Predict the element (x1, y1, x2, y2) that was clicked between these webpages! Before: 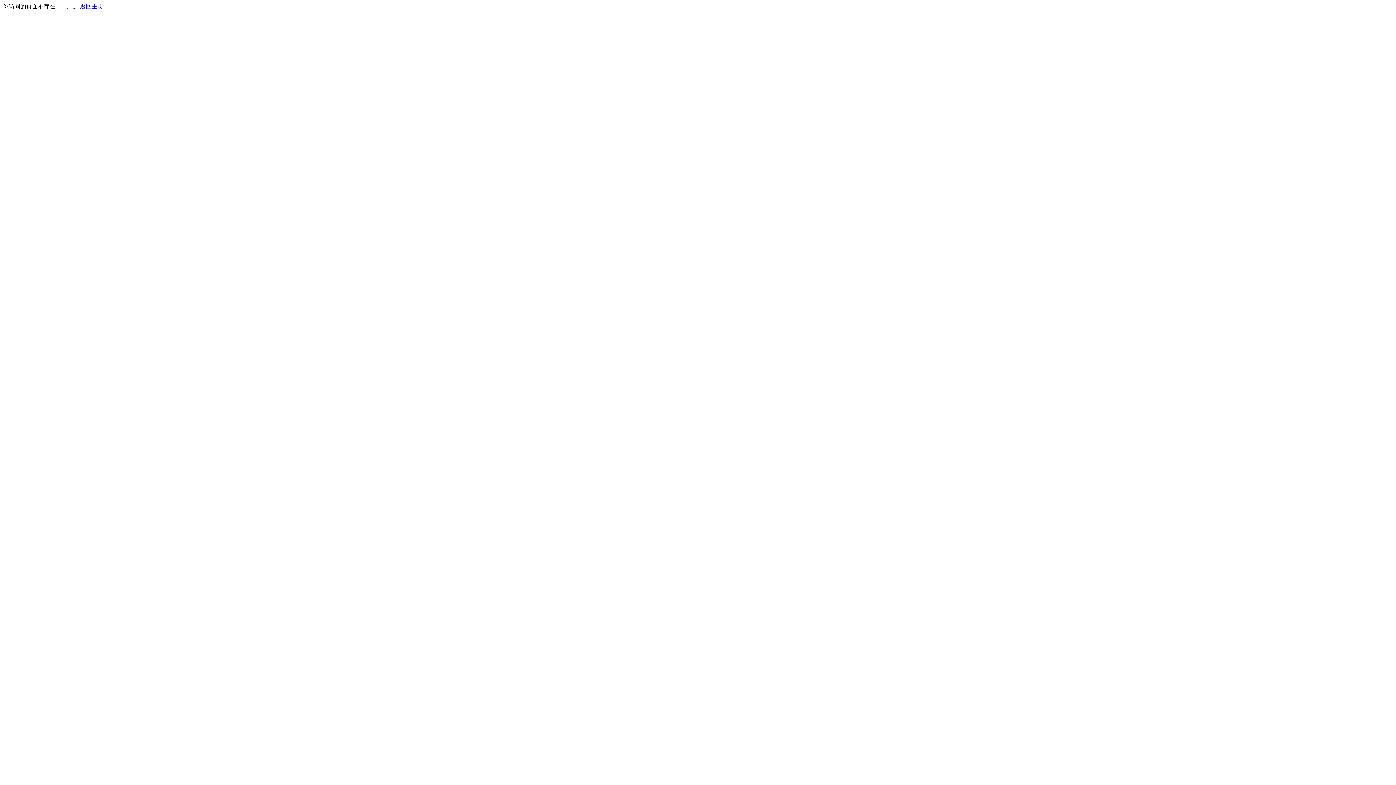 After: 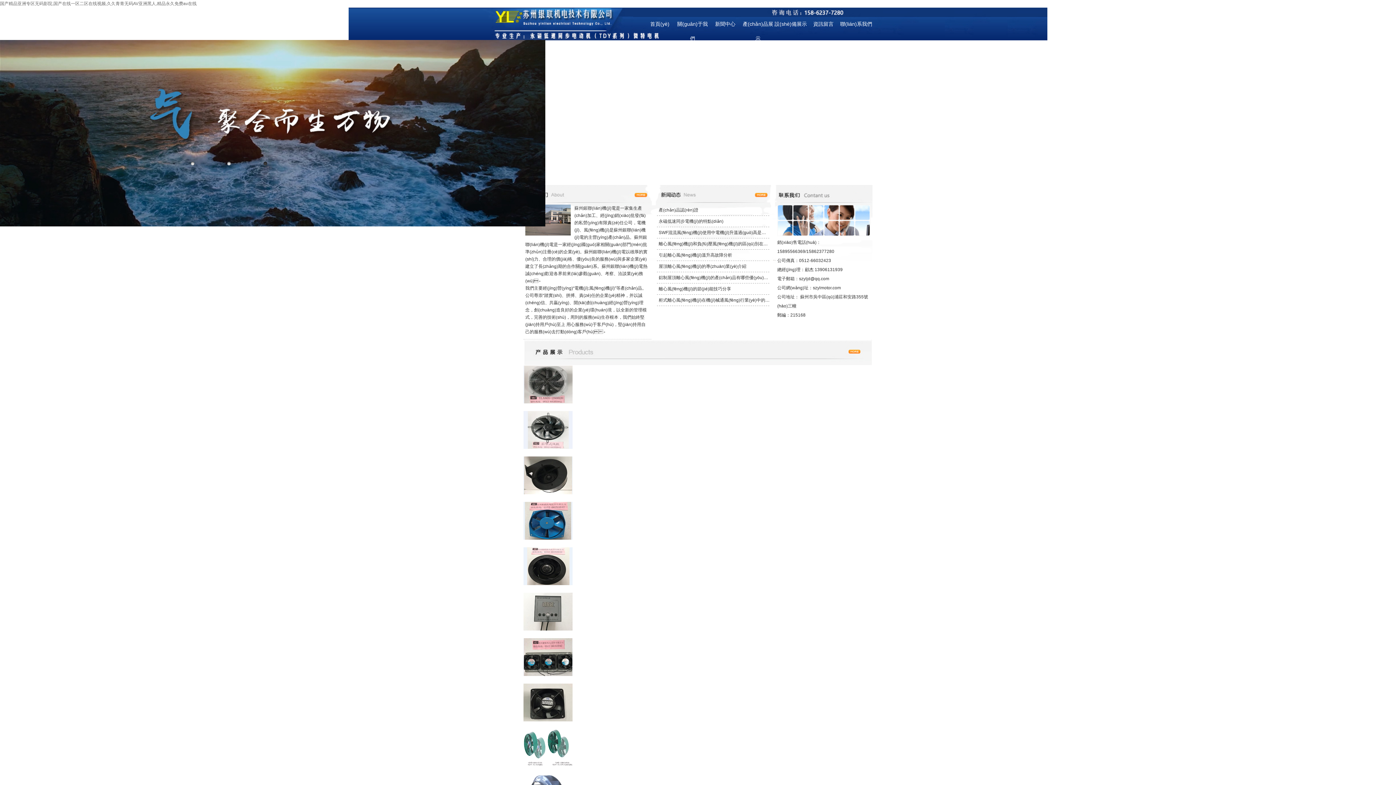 Action: bbox: (80, 3, 103, 9) label: 返回主页